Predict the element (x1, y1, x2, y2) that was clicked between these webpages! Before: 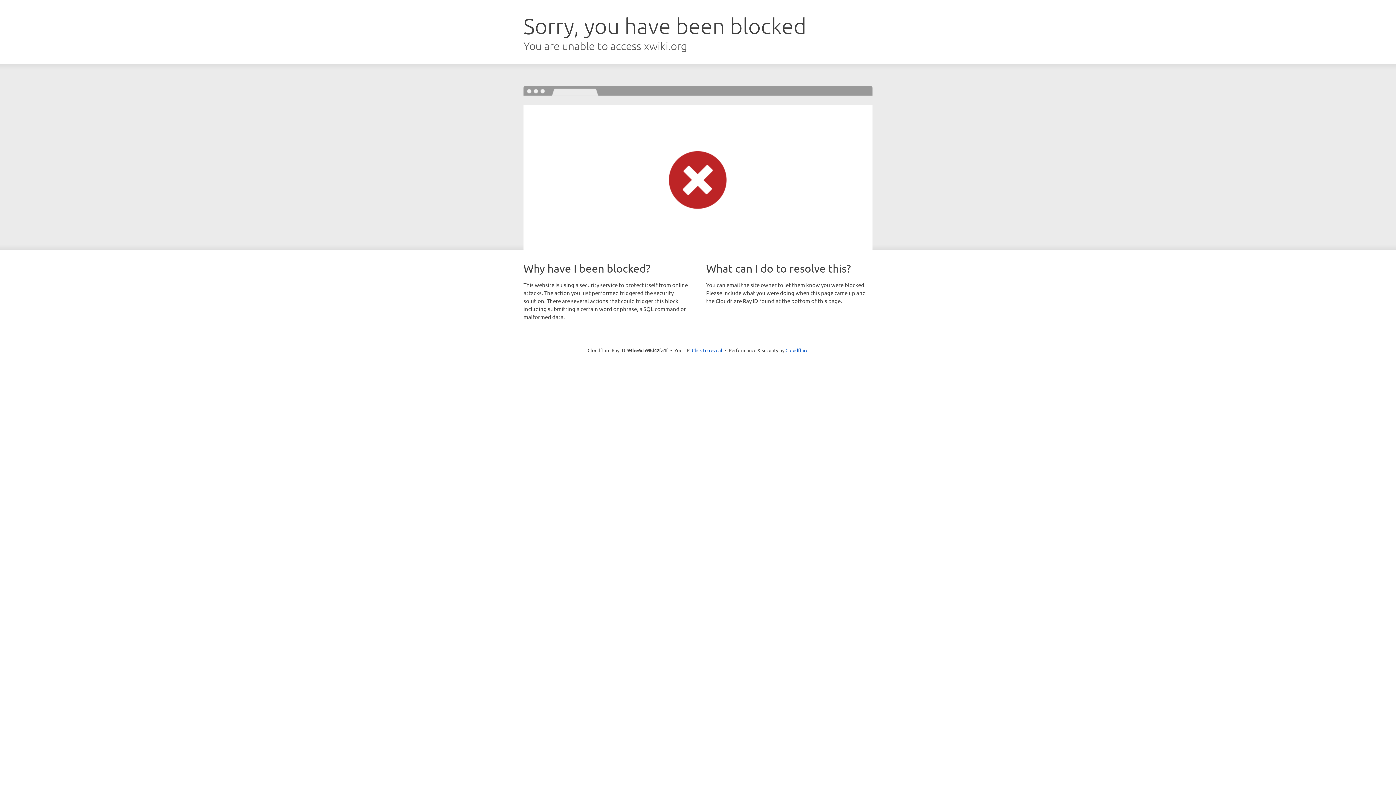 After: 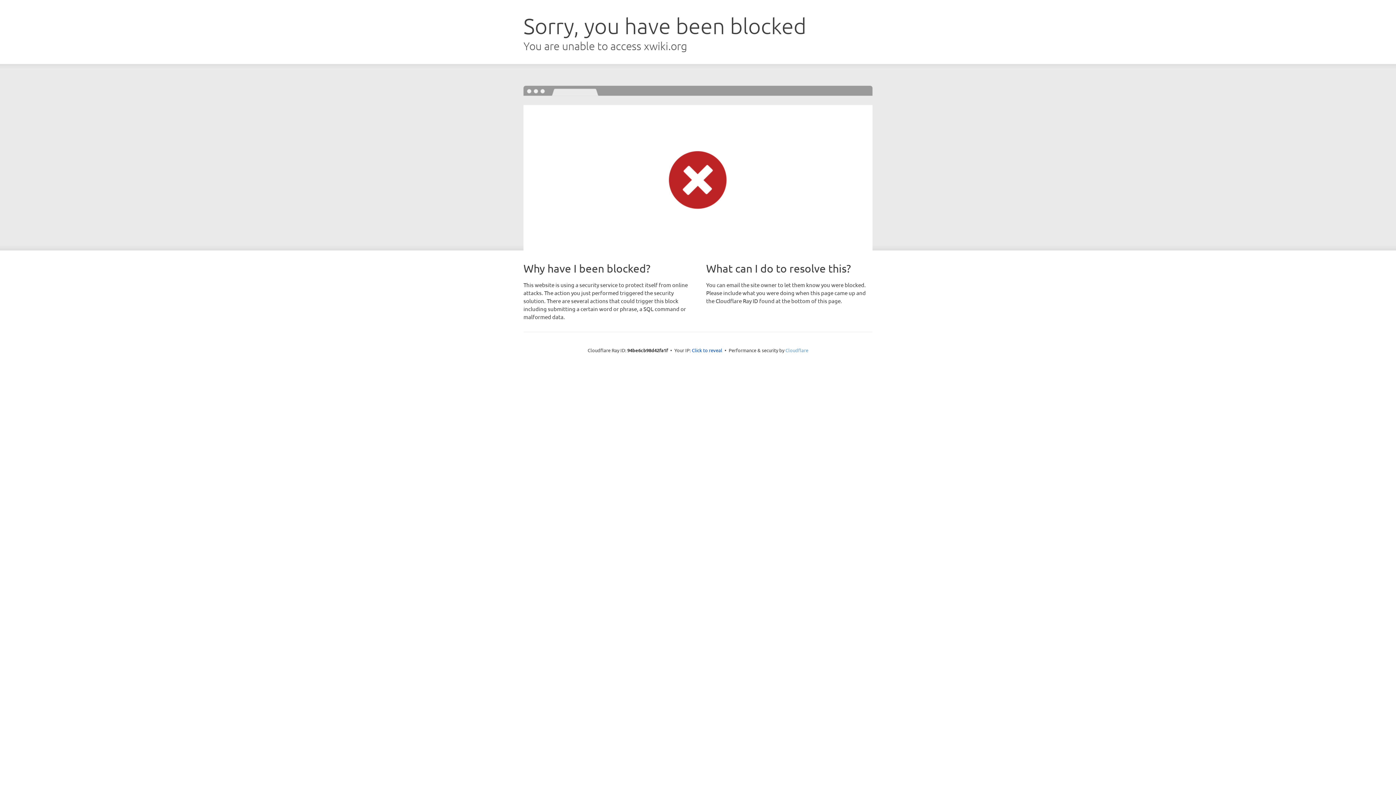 Action: bbox: (785, 347, 808, 353) label: Cloudflare